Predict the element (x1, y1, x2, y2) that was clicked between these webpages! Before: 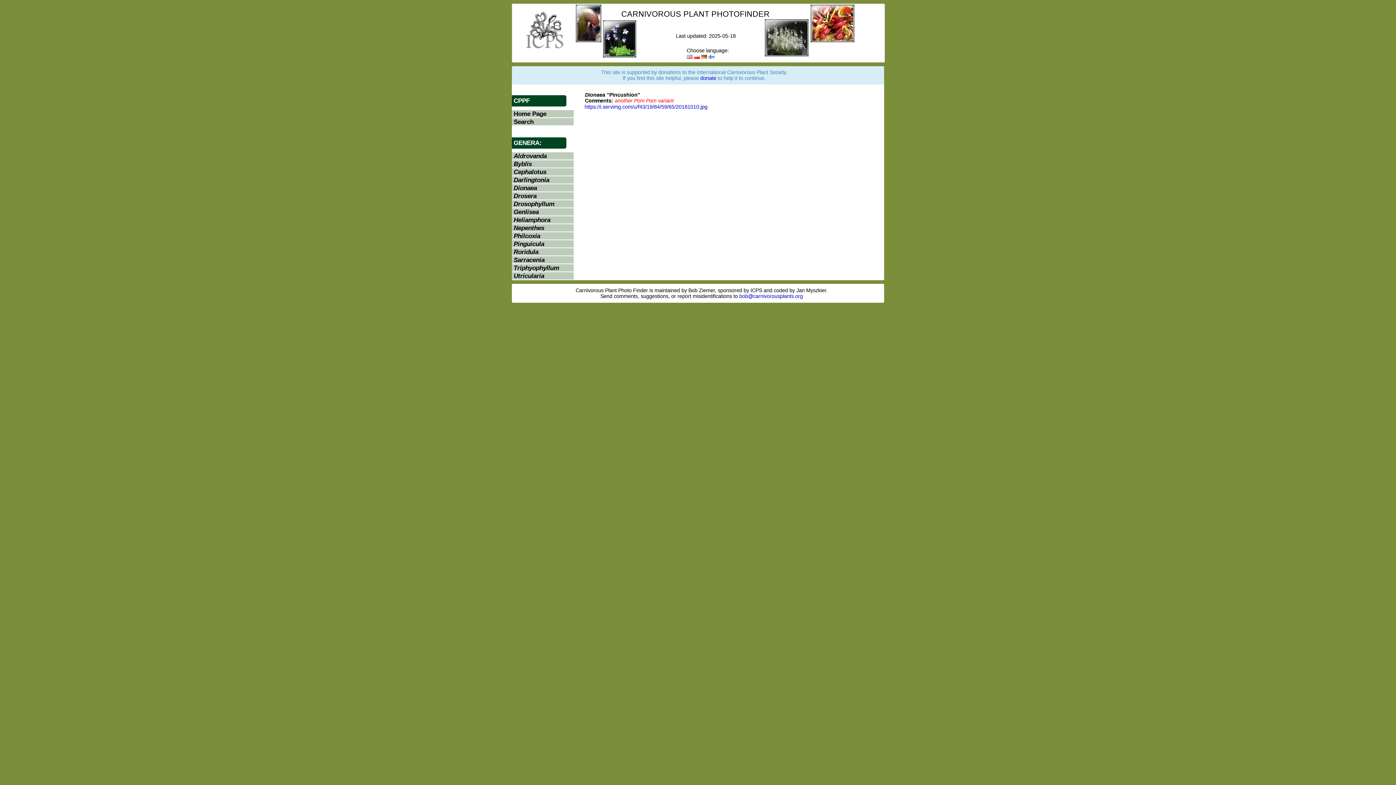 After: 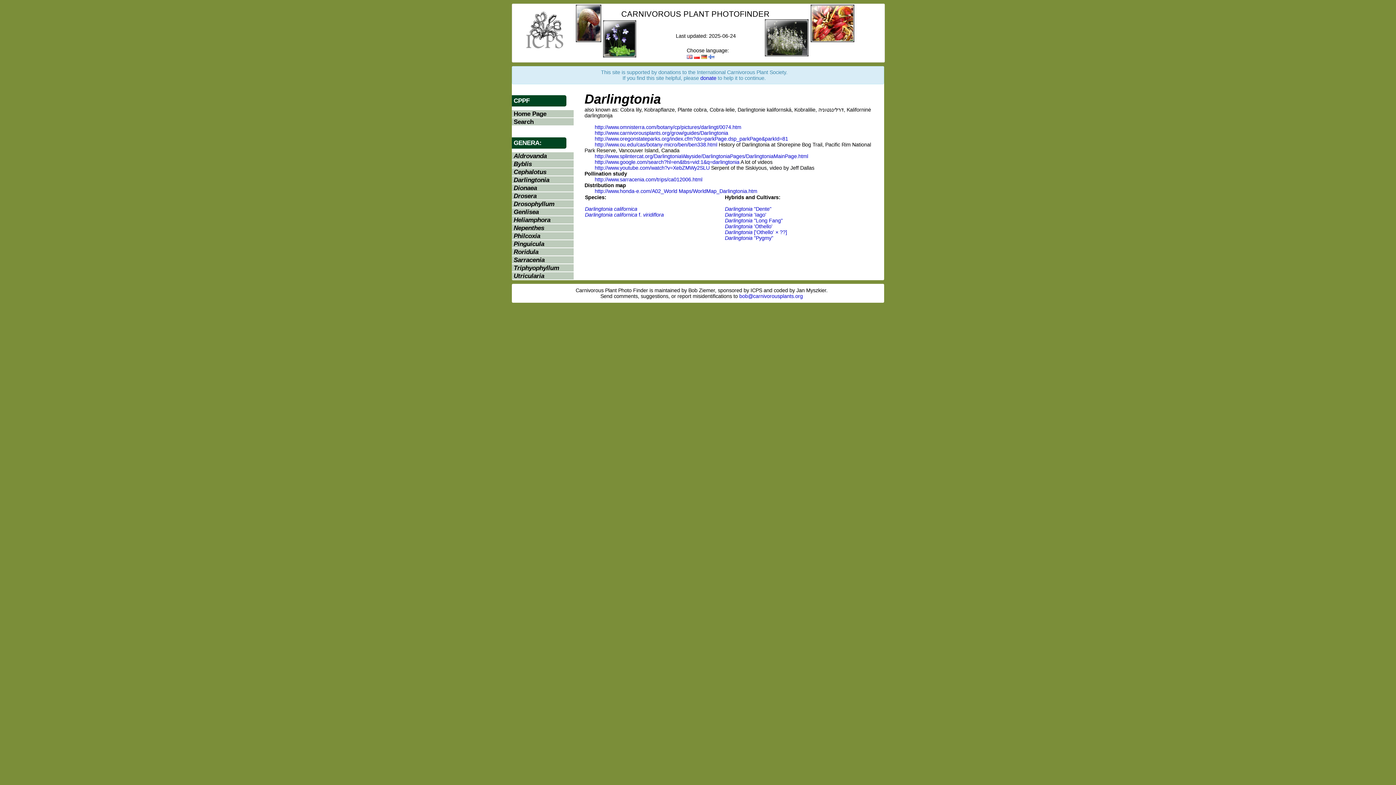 Action: bbox: (513, 176, 549, 183) label: Darlingtonia